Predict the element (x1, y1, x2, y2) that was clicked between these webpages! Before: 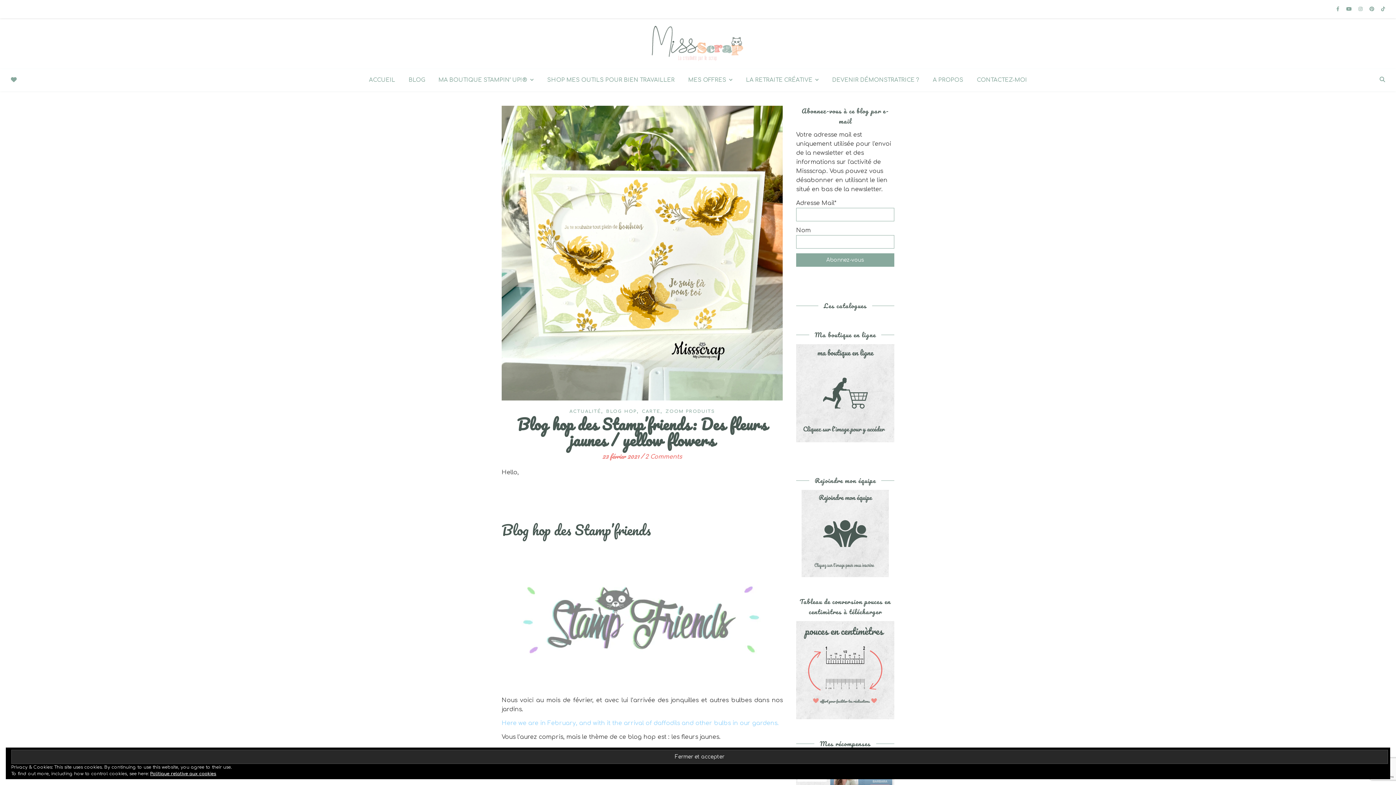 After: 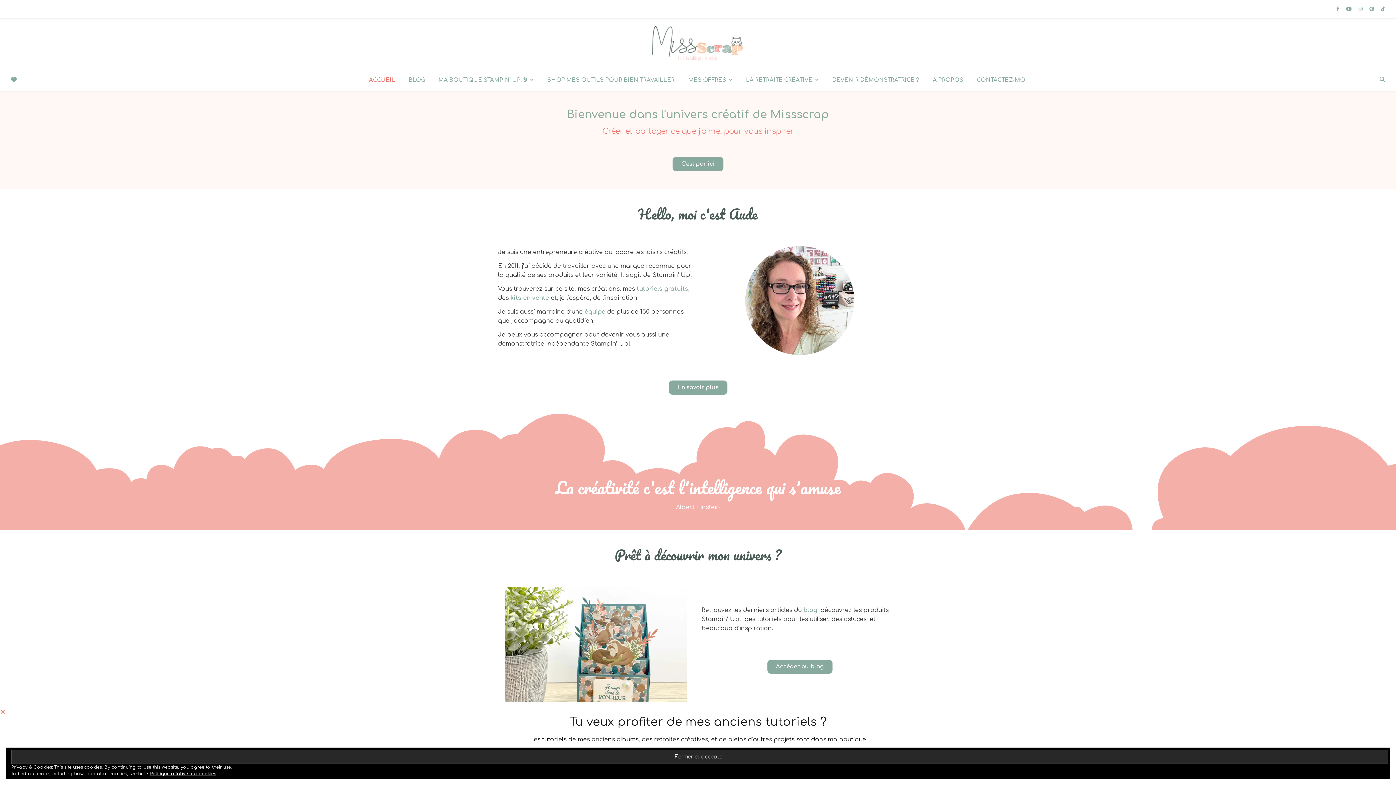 Action: bbox: (0, 18, 1396, 69)